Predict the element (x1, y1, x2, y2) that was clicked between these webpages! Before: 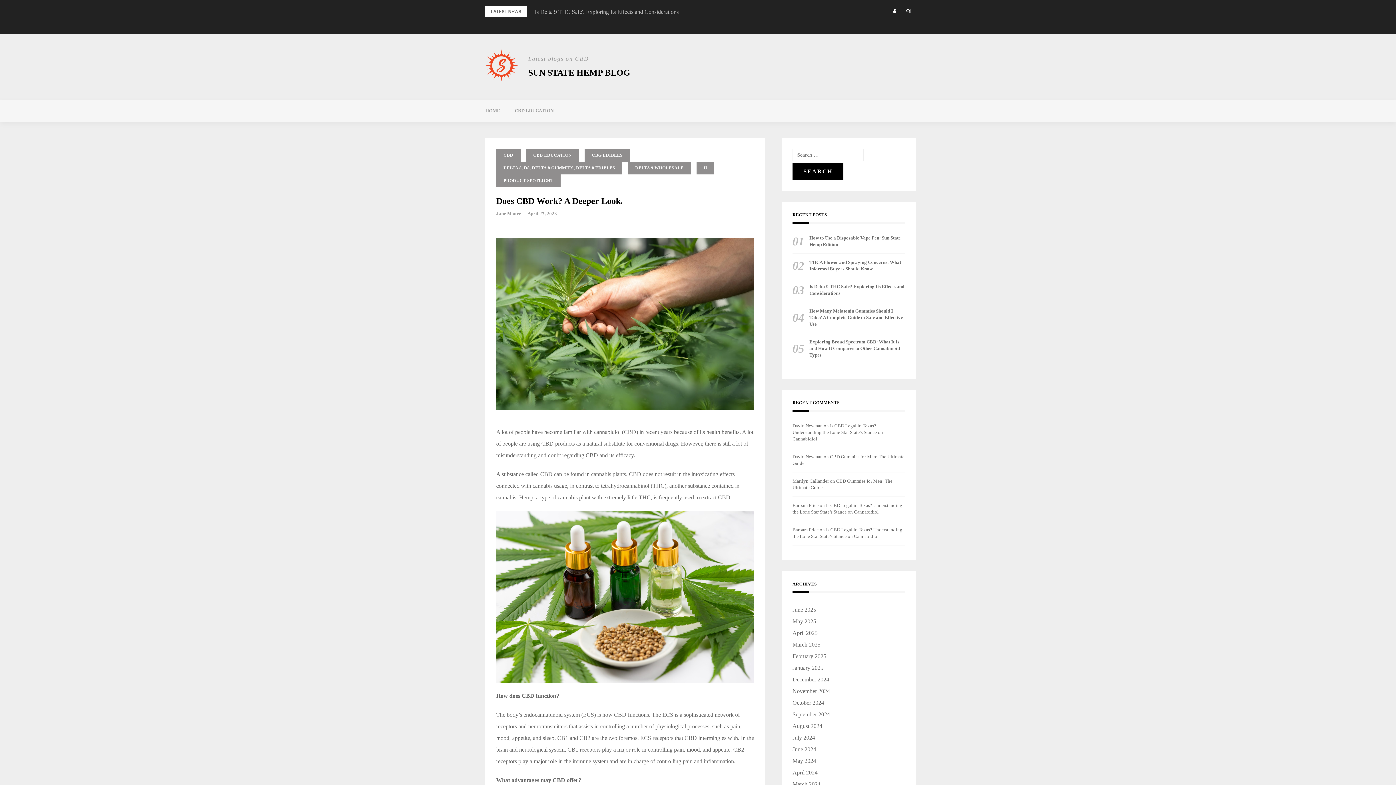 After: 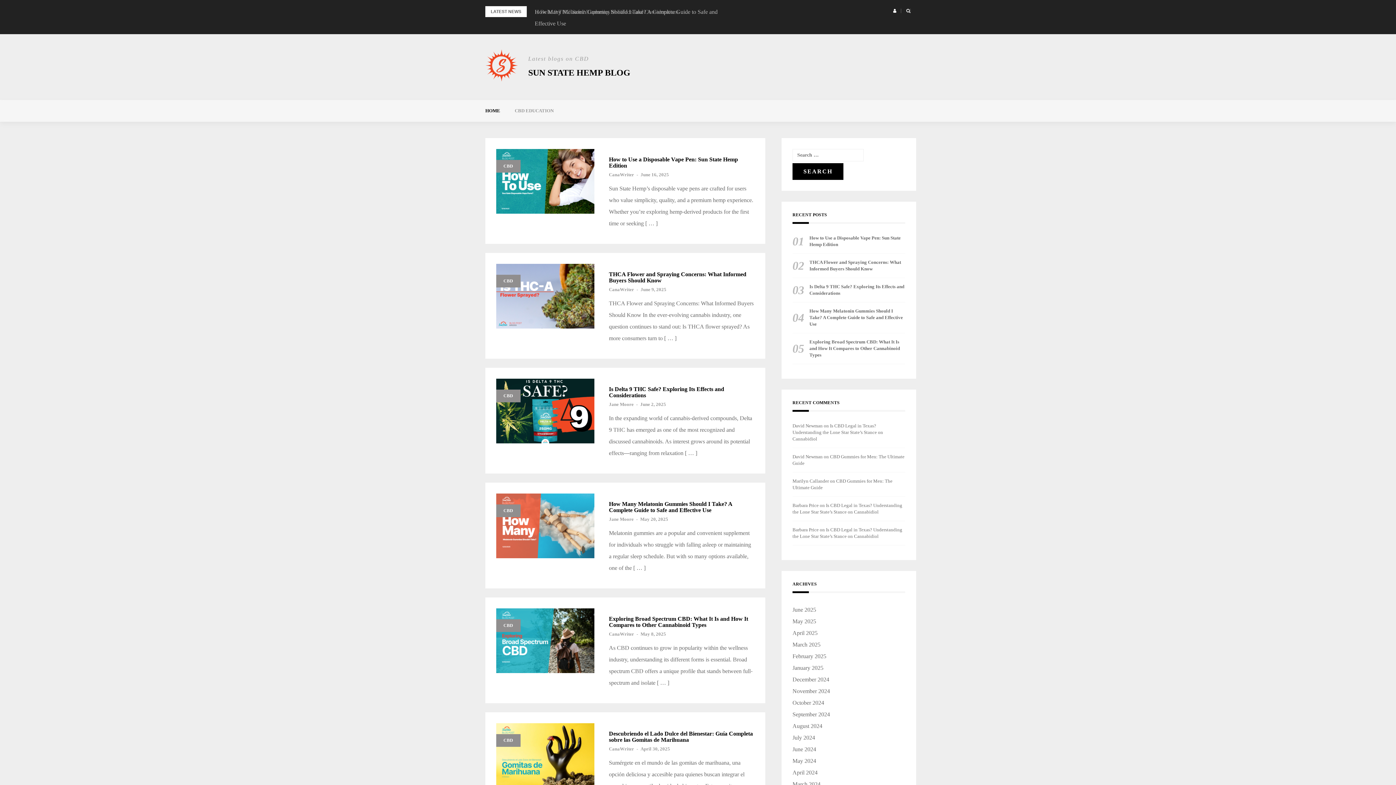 Action: bbox: (478, 100, 507, 121) label: HOME